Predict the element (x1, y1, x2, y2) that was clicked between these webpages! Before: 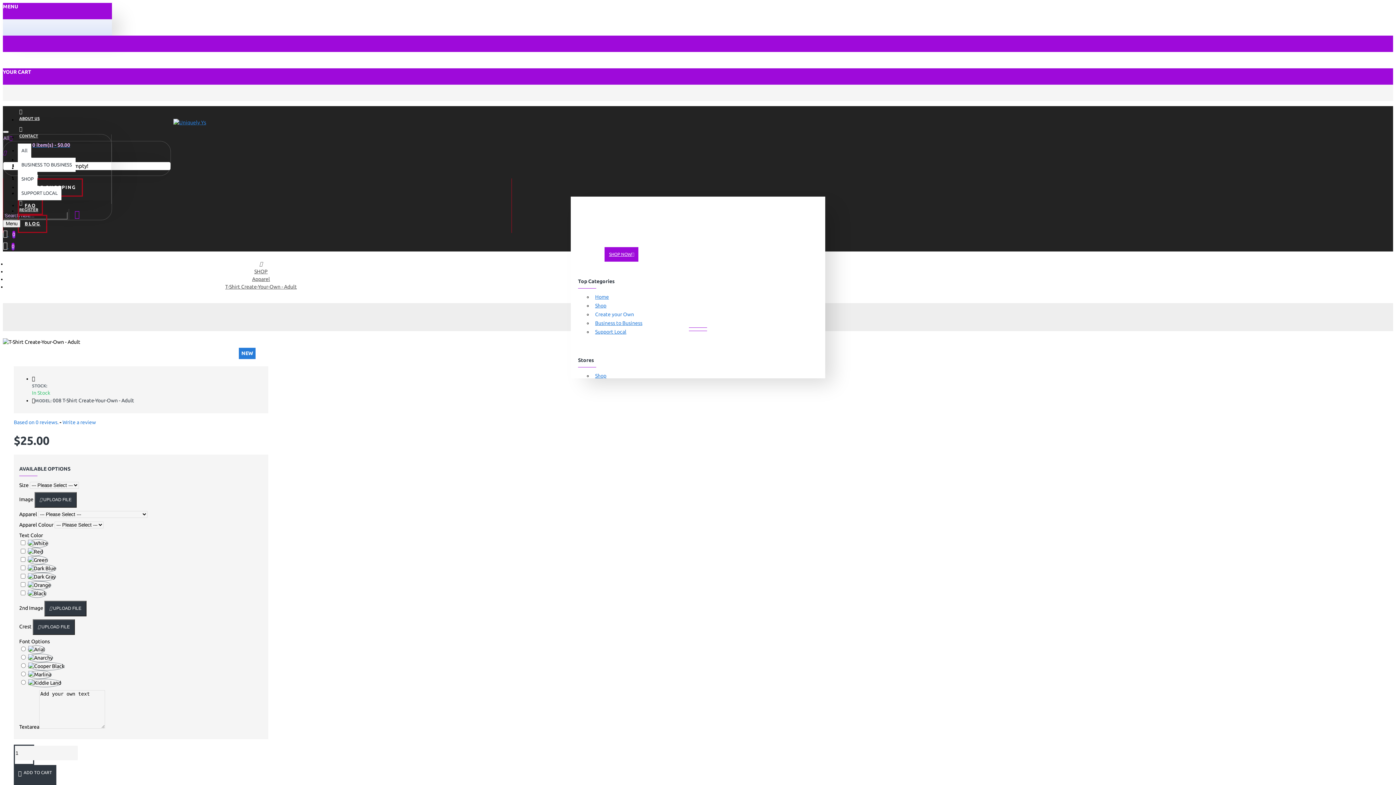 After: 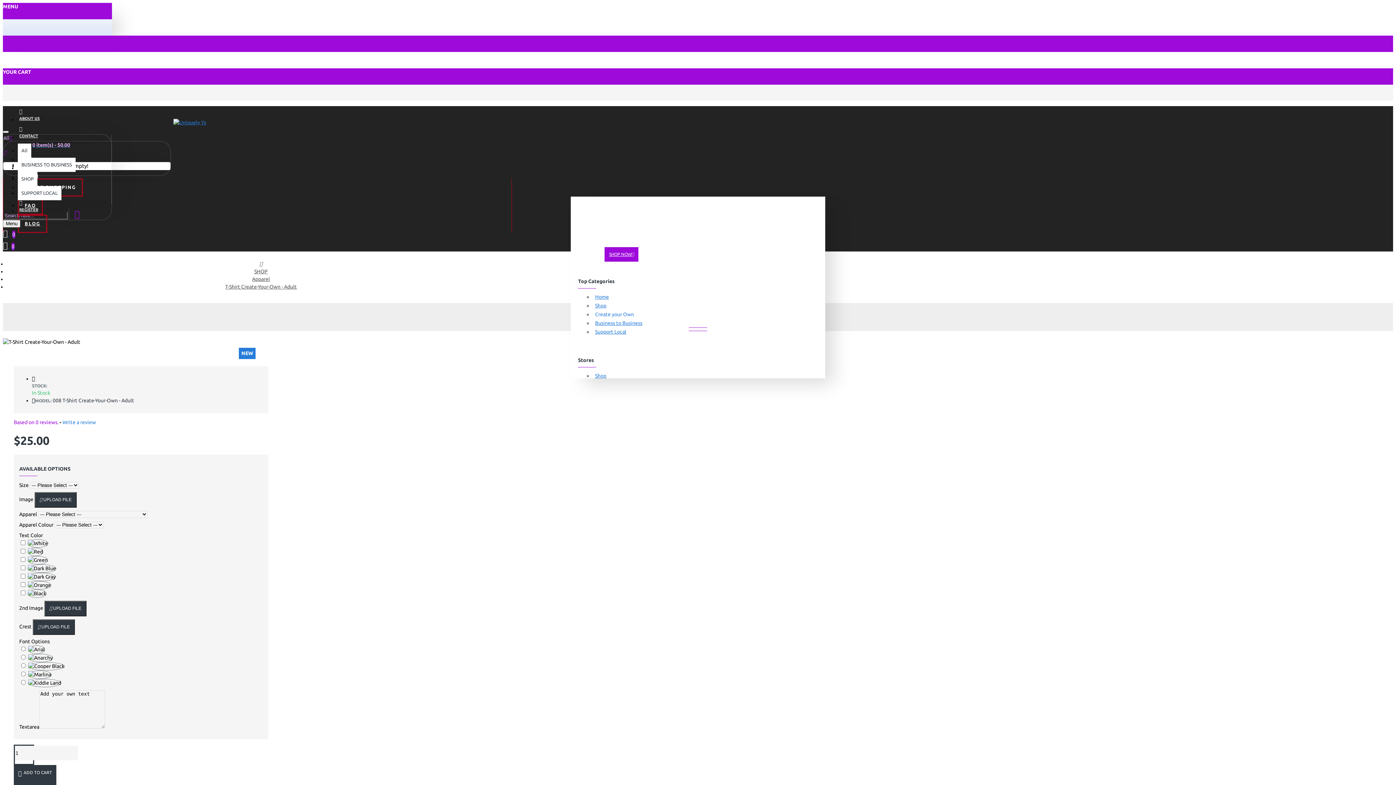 Action: label: Based on 0 reviews. bbox: (13, 418, 58, 426)